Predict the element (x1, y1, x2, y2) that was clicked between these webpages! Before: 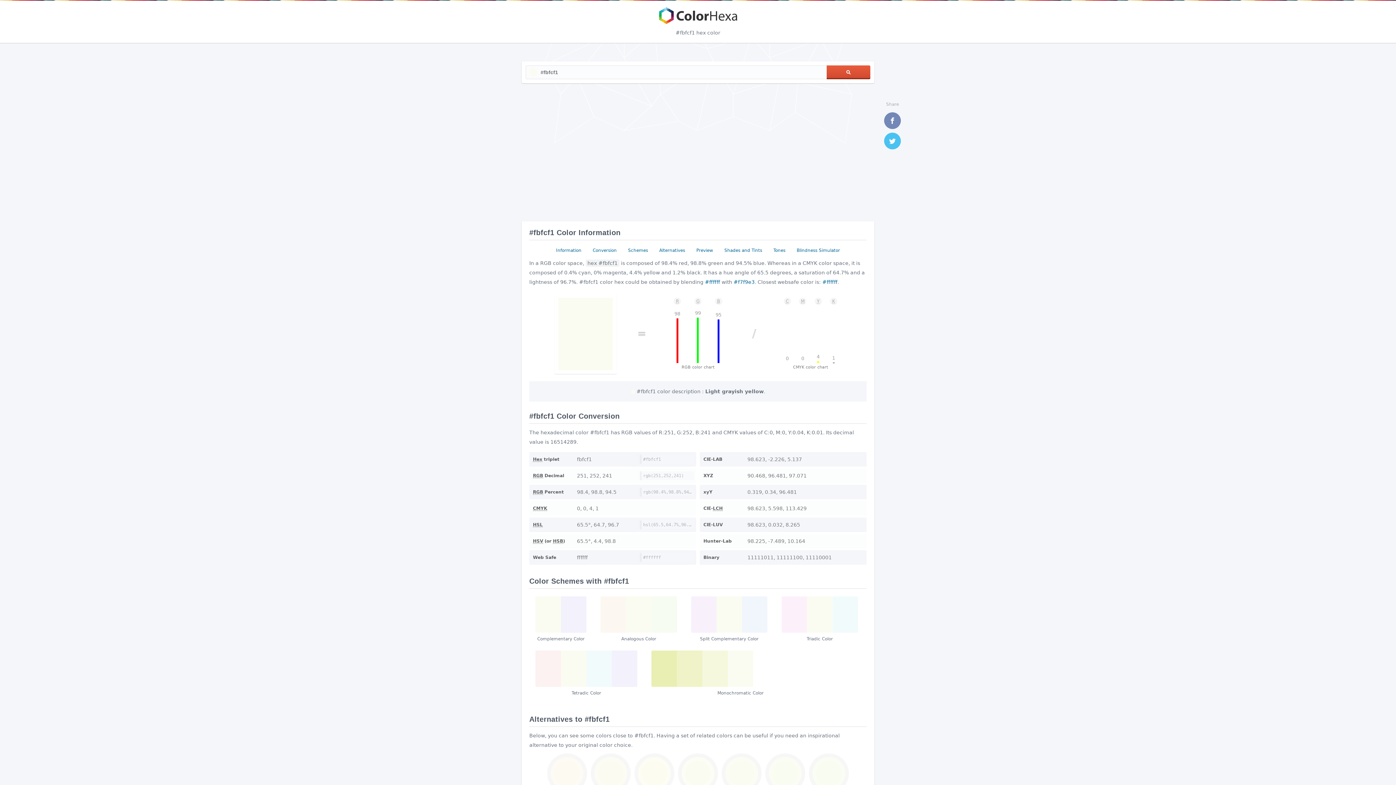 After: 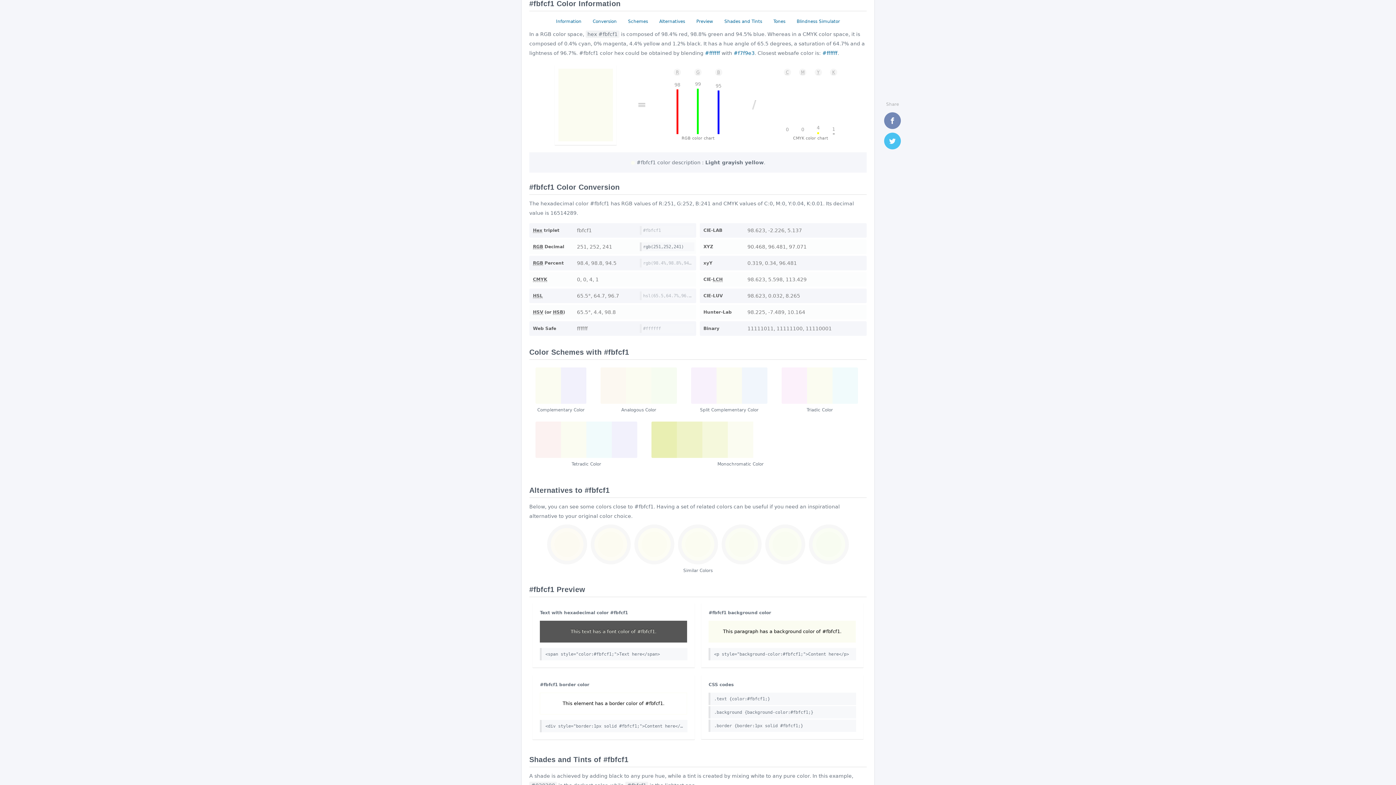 Action: bbox: (552, 245, 584, 255) label: Information